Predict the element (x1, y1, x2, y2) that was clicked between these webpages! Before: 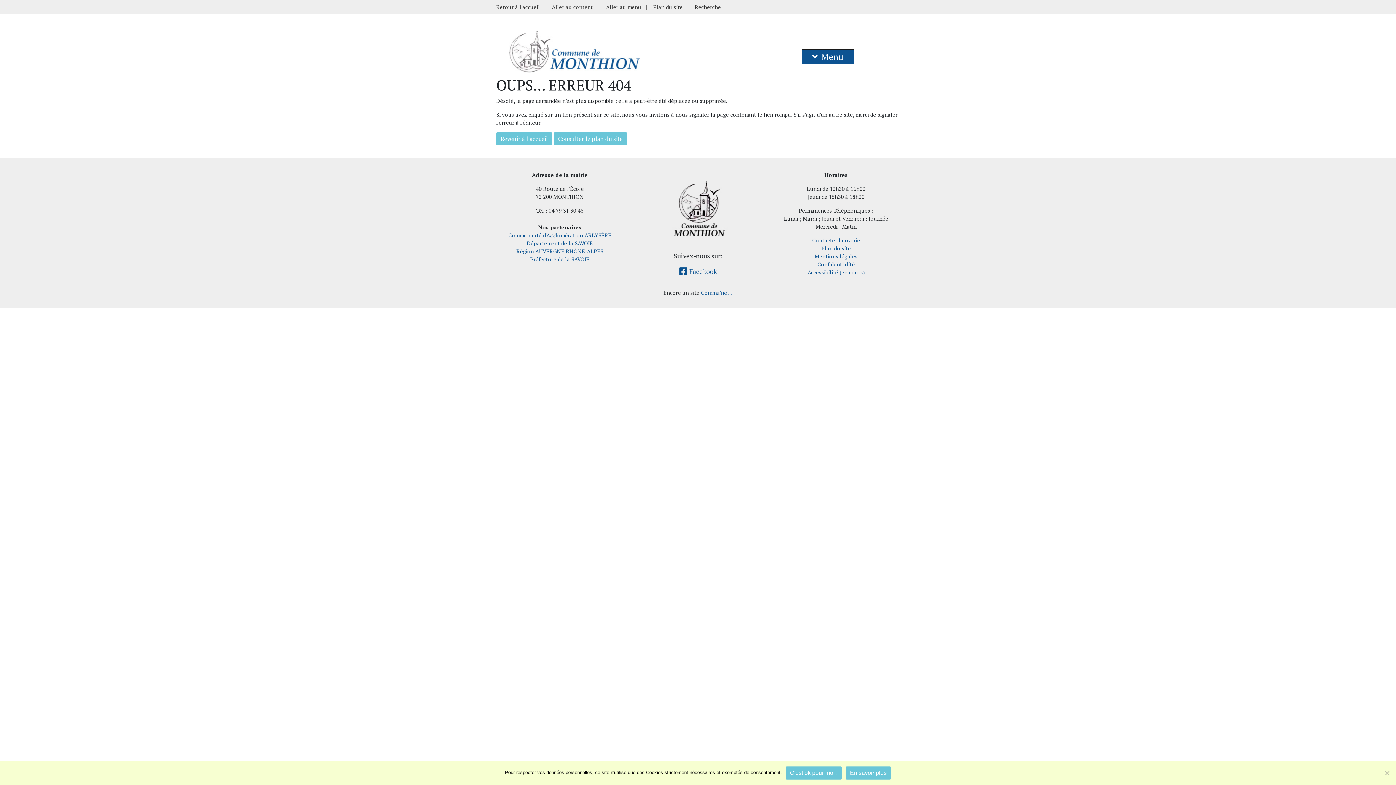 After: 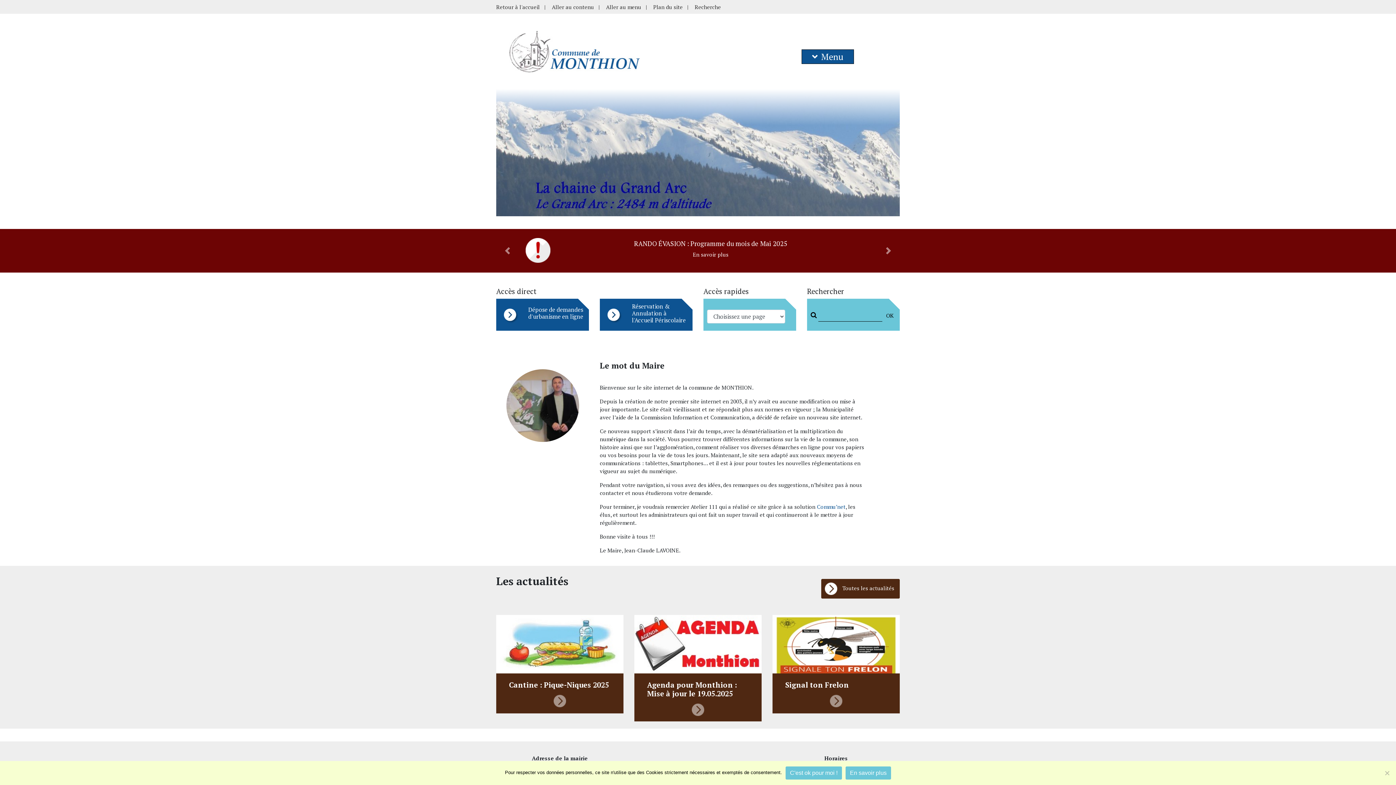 Action: label: Retour à l'accueil bbox: (496, 3, 540, 10)